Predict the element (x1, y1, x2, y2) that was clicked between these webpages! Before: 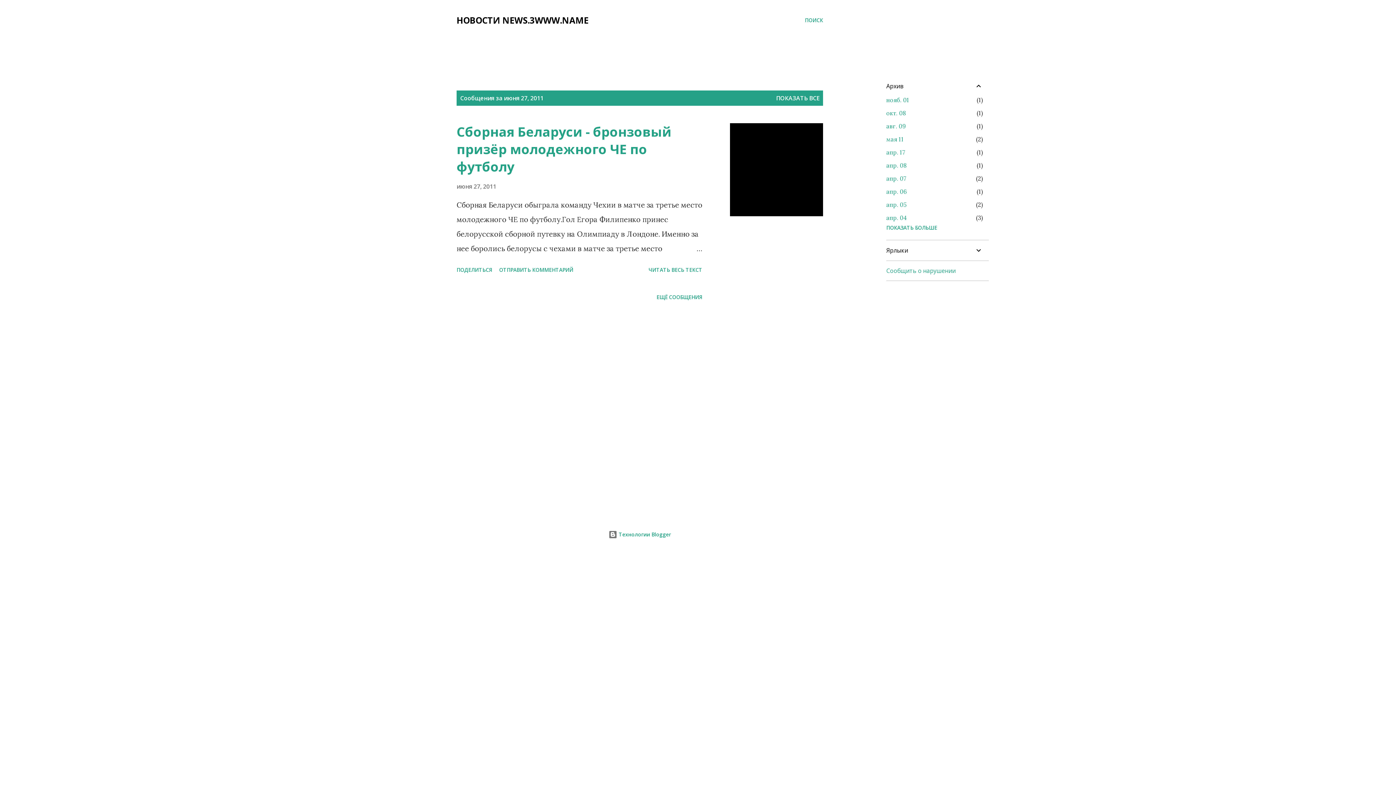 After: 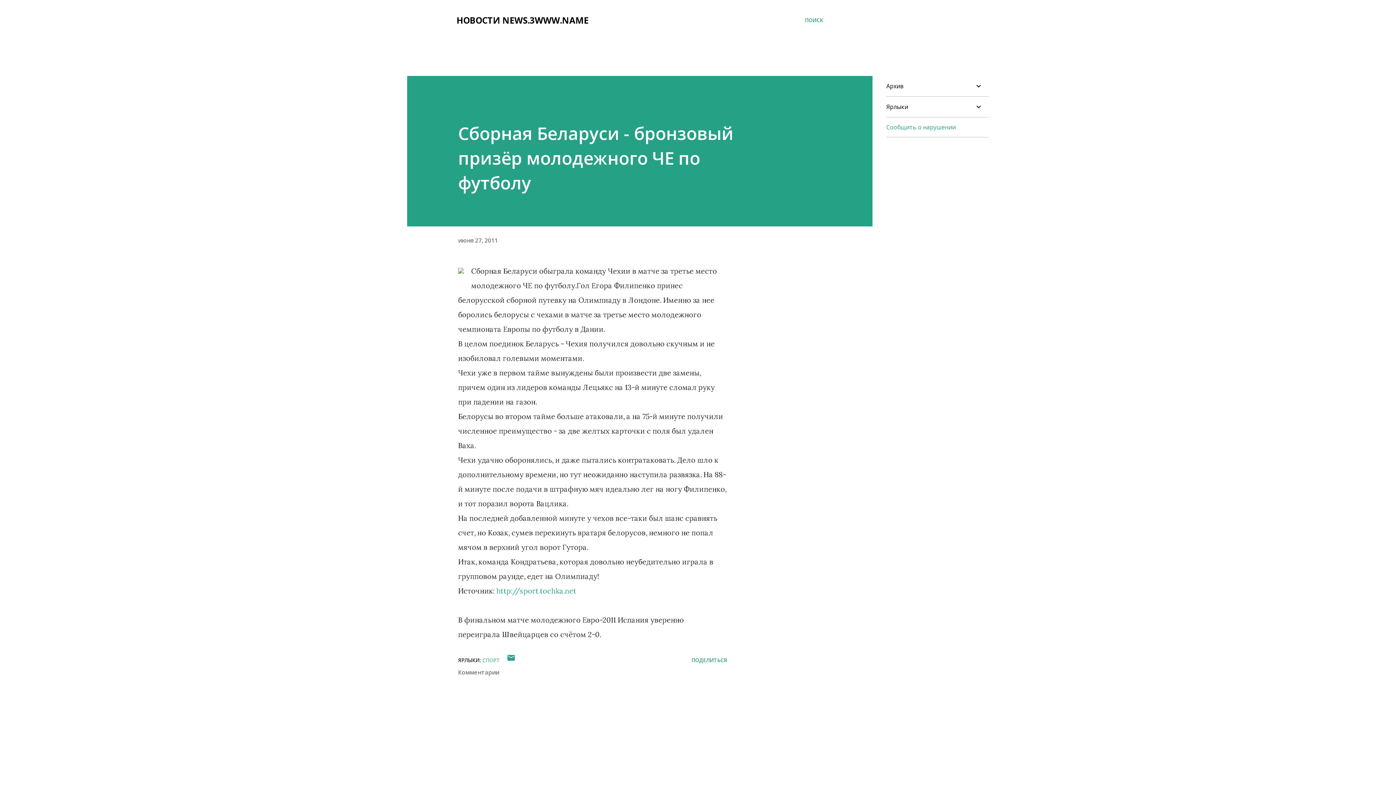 Action: bbox: (667, 241, 702, 256)